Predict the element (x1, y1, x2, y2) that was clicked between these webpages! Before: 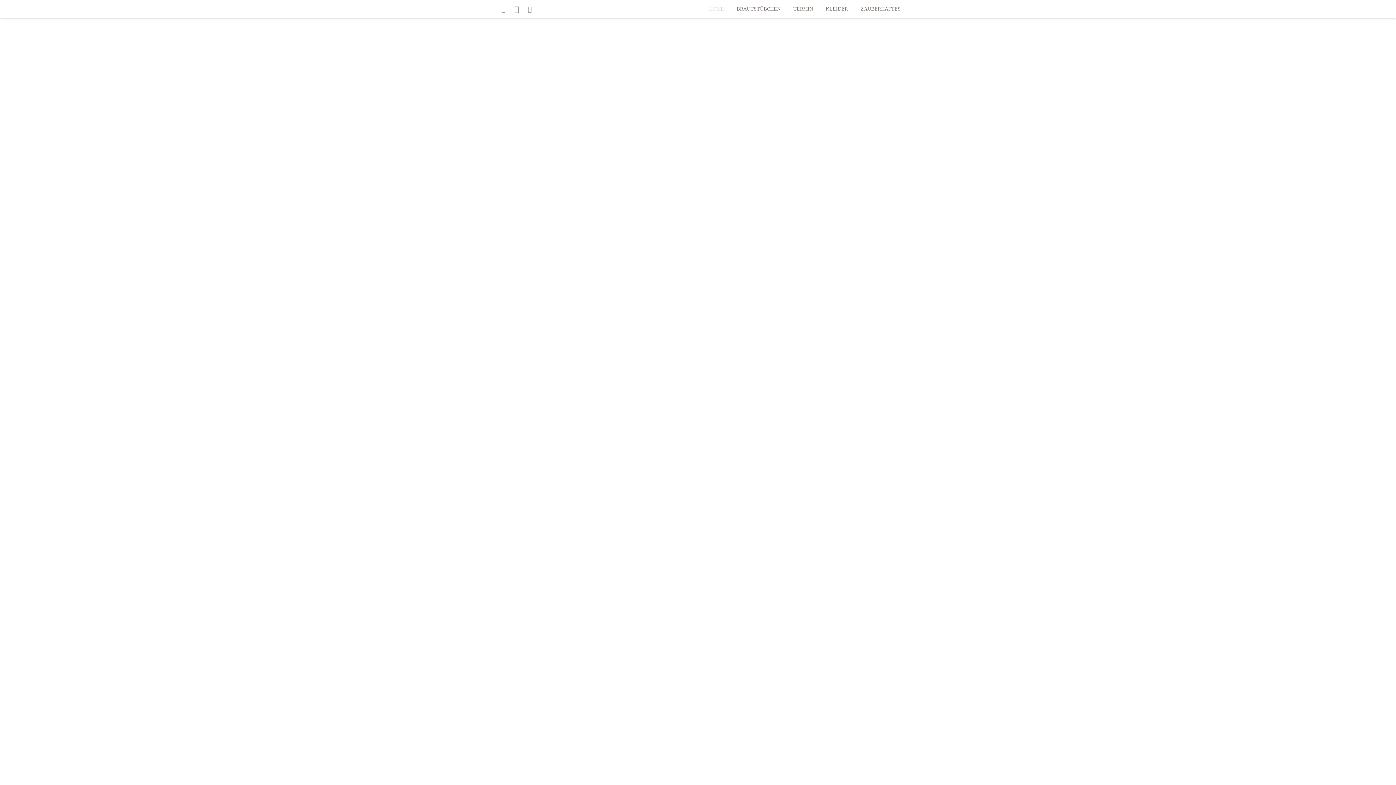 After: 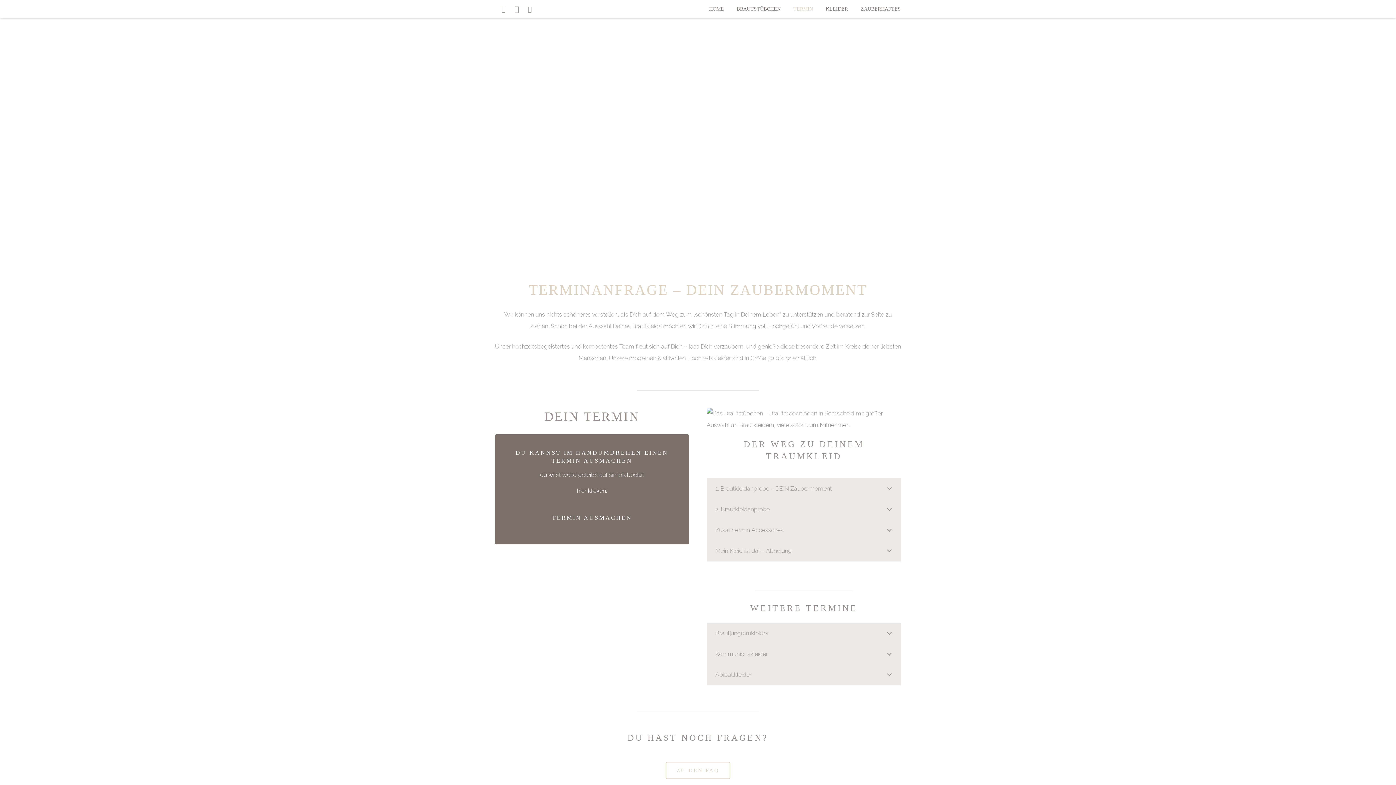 Action: bbox: (787, 0, 819, 18) label: TERMIN